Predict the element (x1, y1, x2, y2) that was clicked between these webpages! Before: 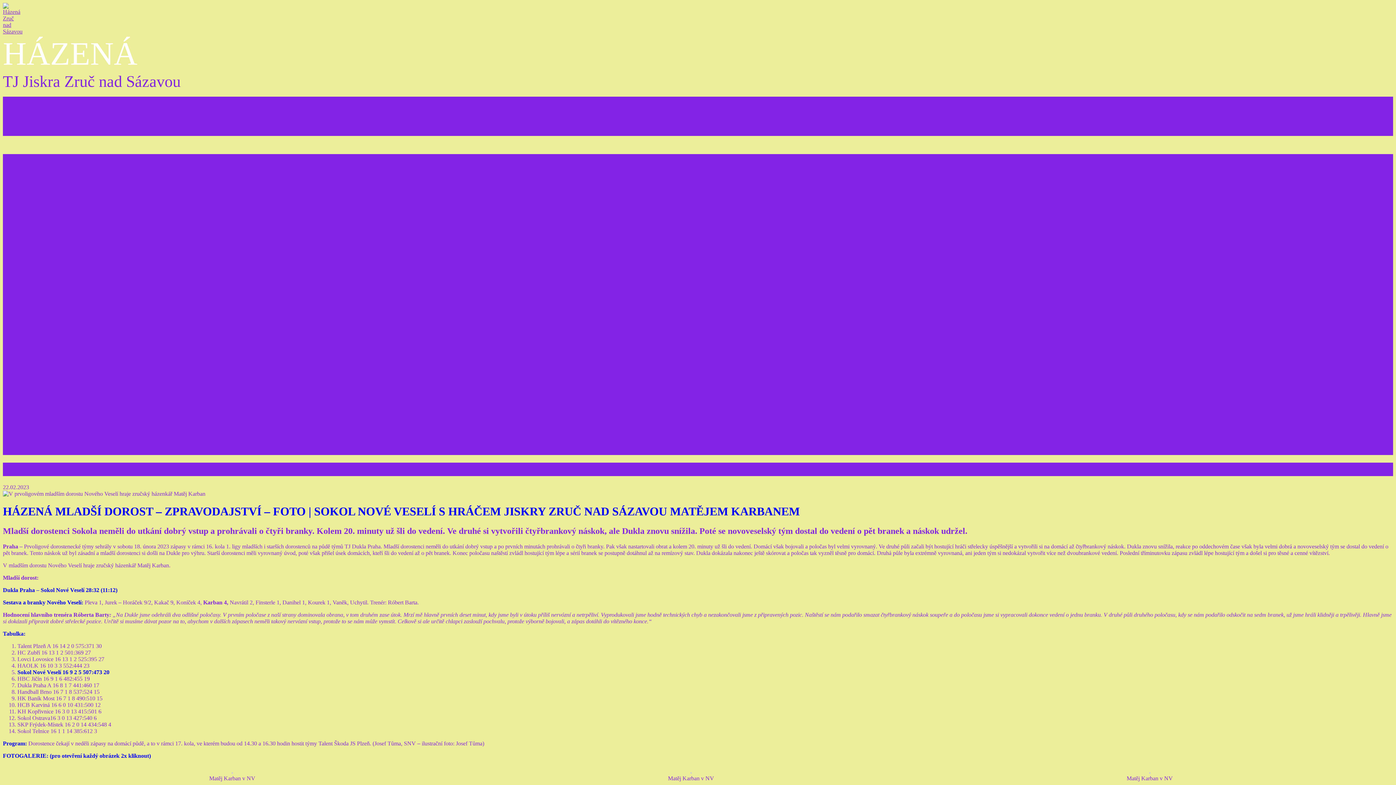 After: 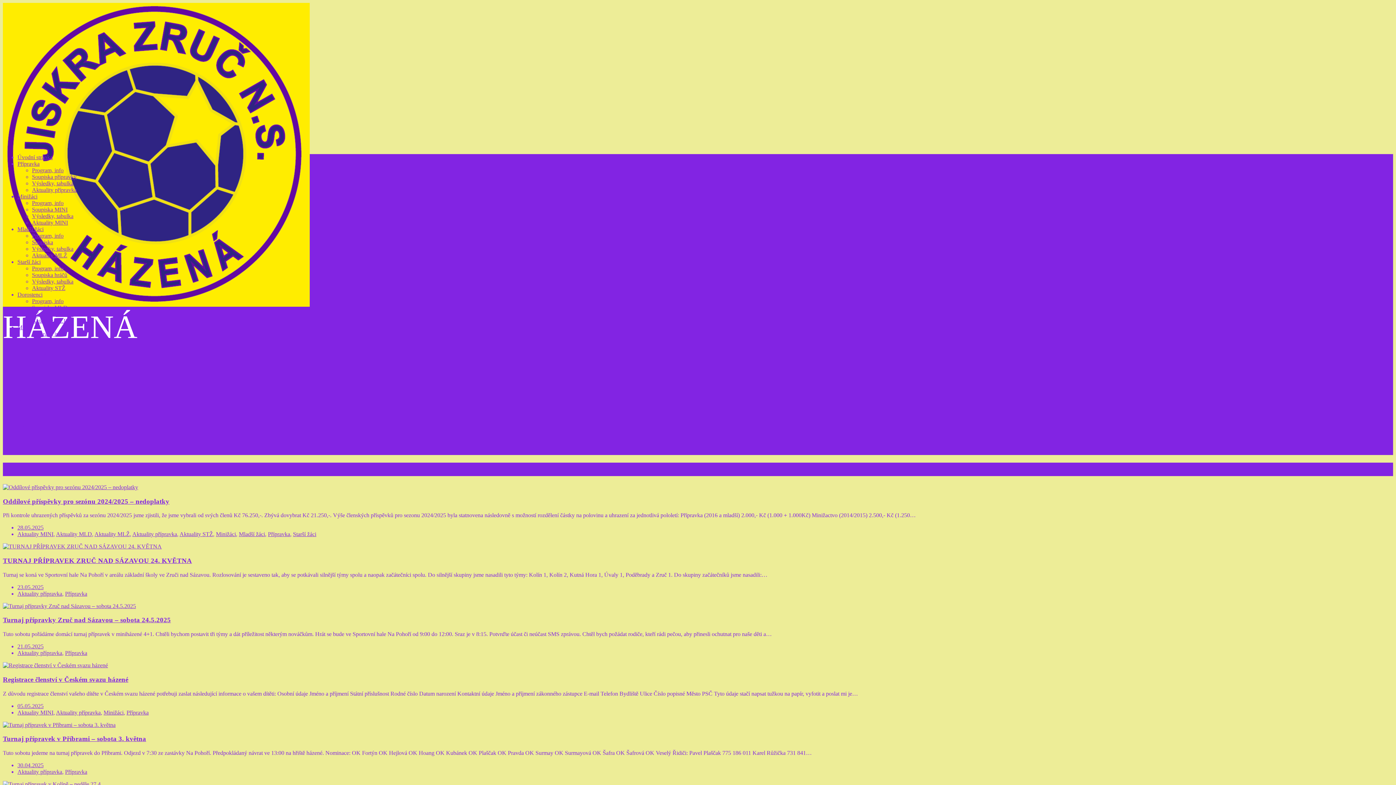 Action: label: Aktuality přípravka bbox: (32, 186, 76, 193)